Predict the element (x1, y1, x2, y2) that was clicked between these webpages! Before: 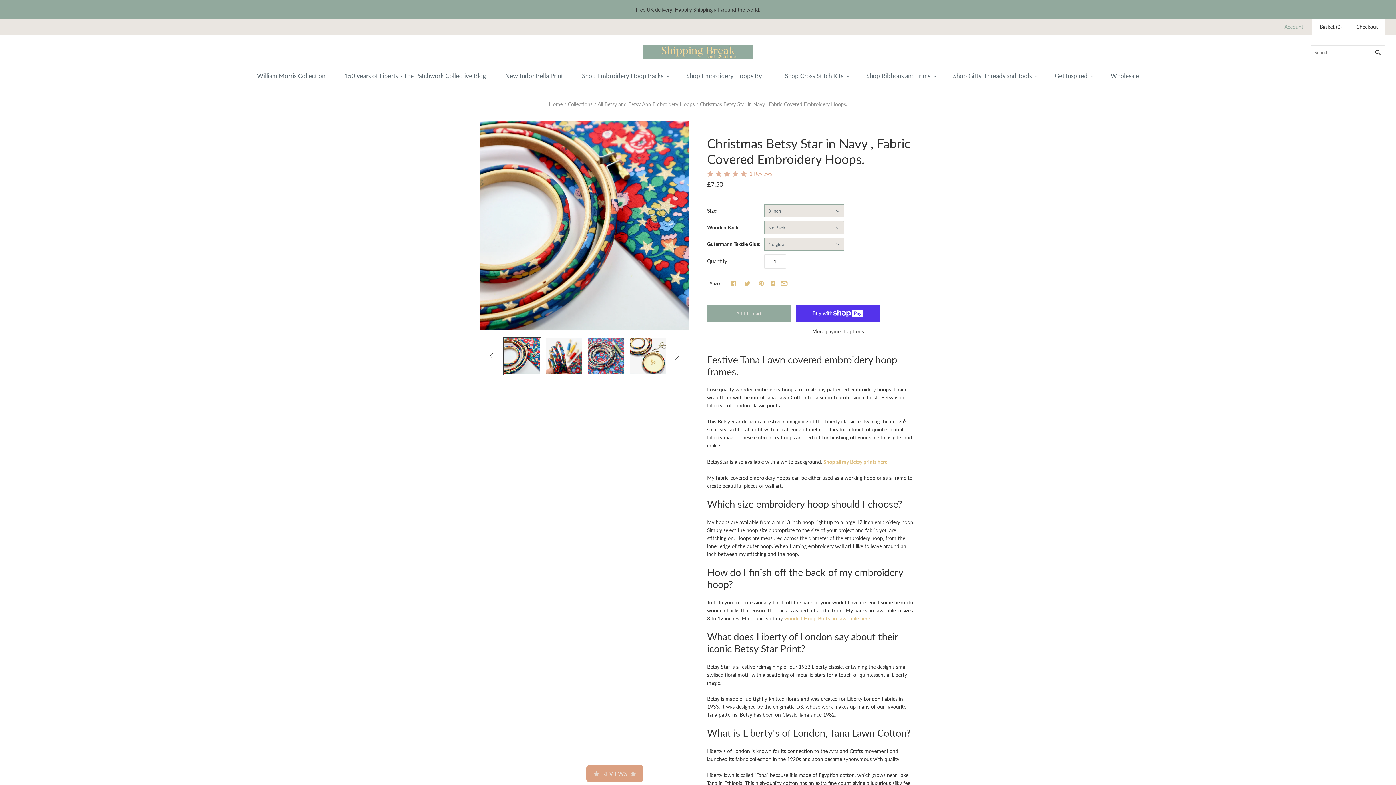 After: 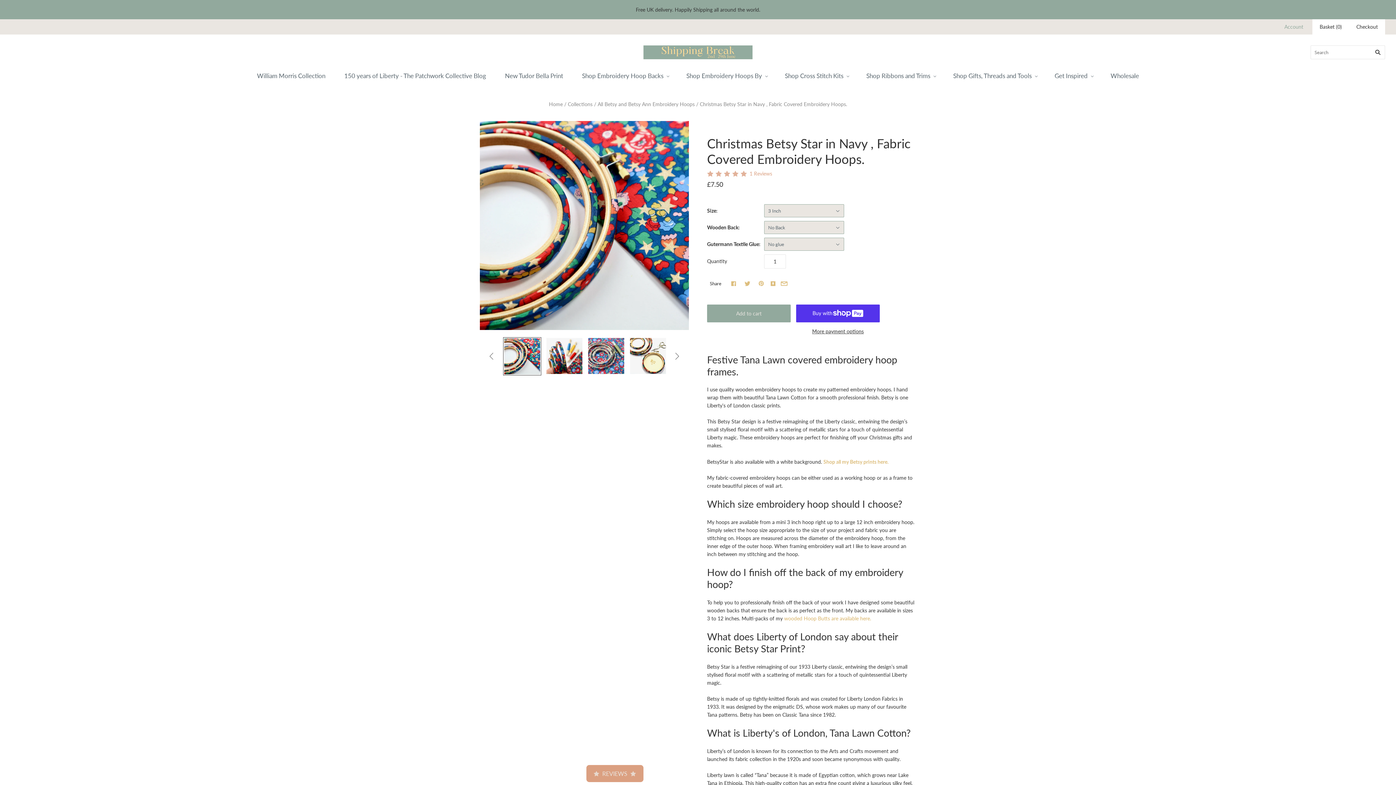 Action: label: wooded Hoop Butts are available here.  bbox: (784, 615, 872, 621)